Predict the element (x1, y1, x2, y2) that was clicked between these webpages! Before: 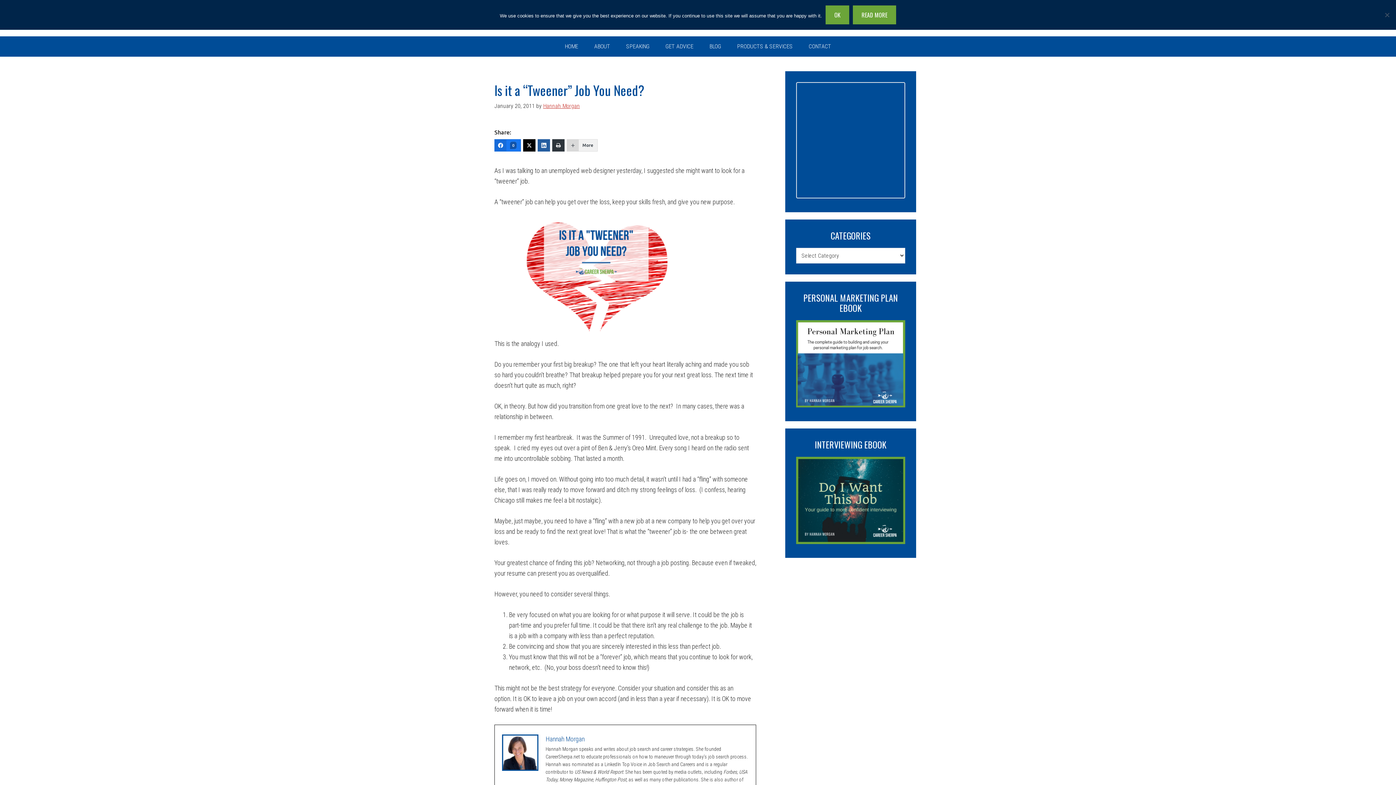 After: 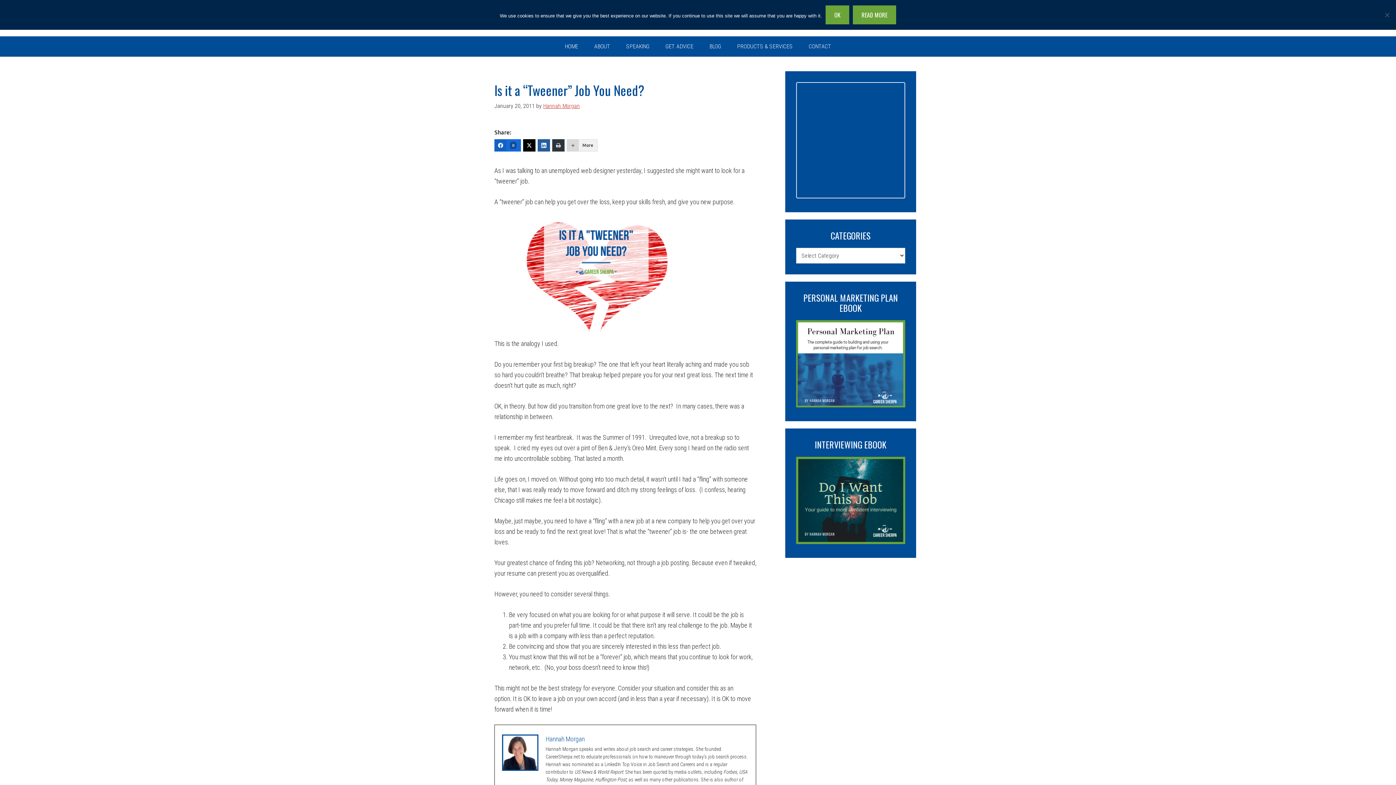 Action: label: Facebook bbox: (494, 139, 521, 151)